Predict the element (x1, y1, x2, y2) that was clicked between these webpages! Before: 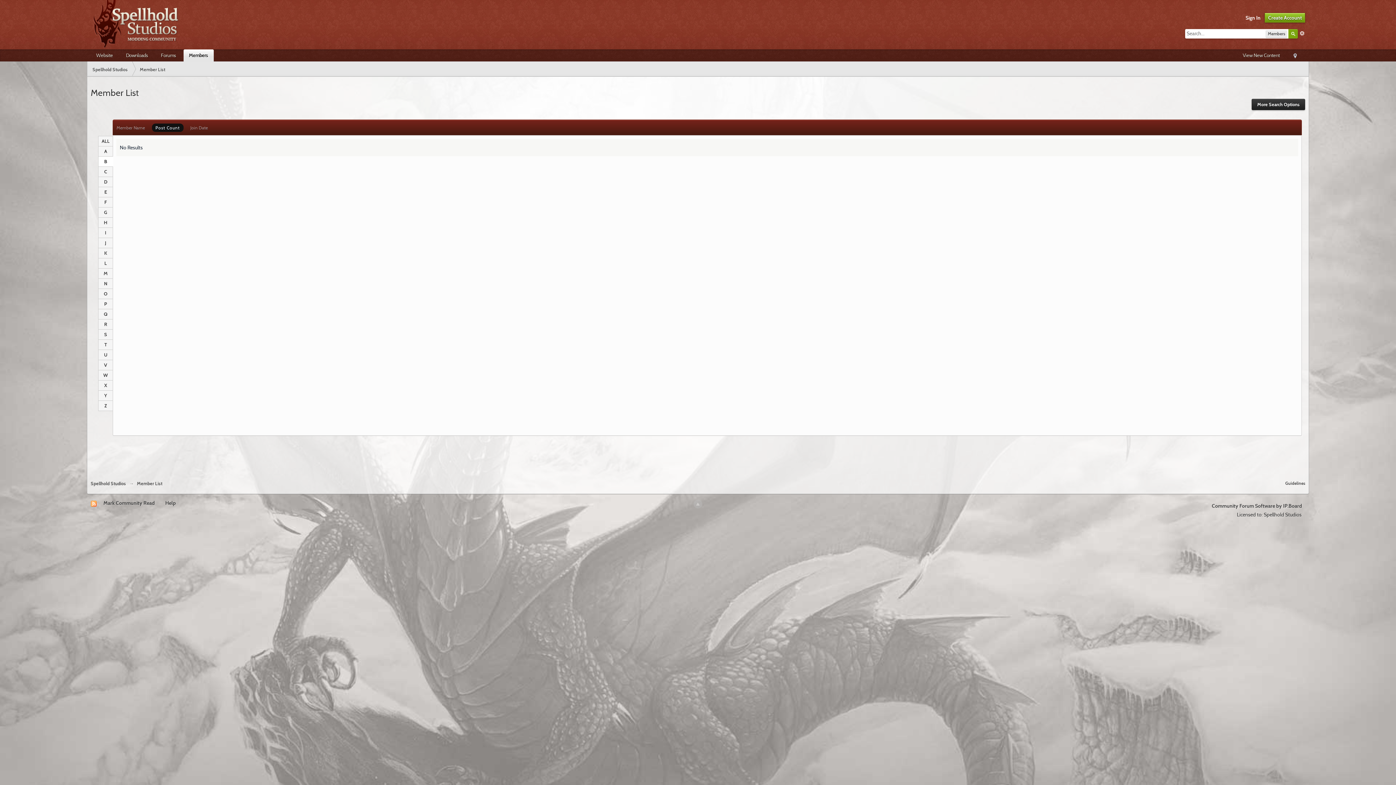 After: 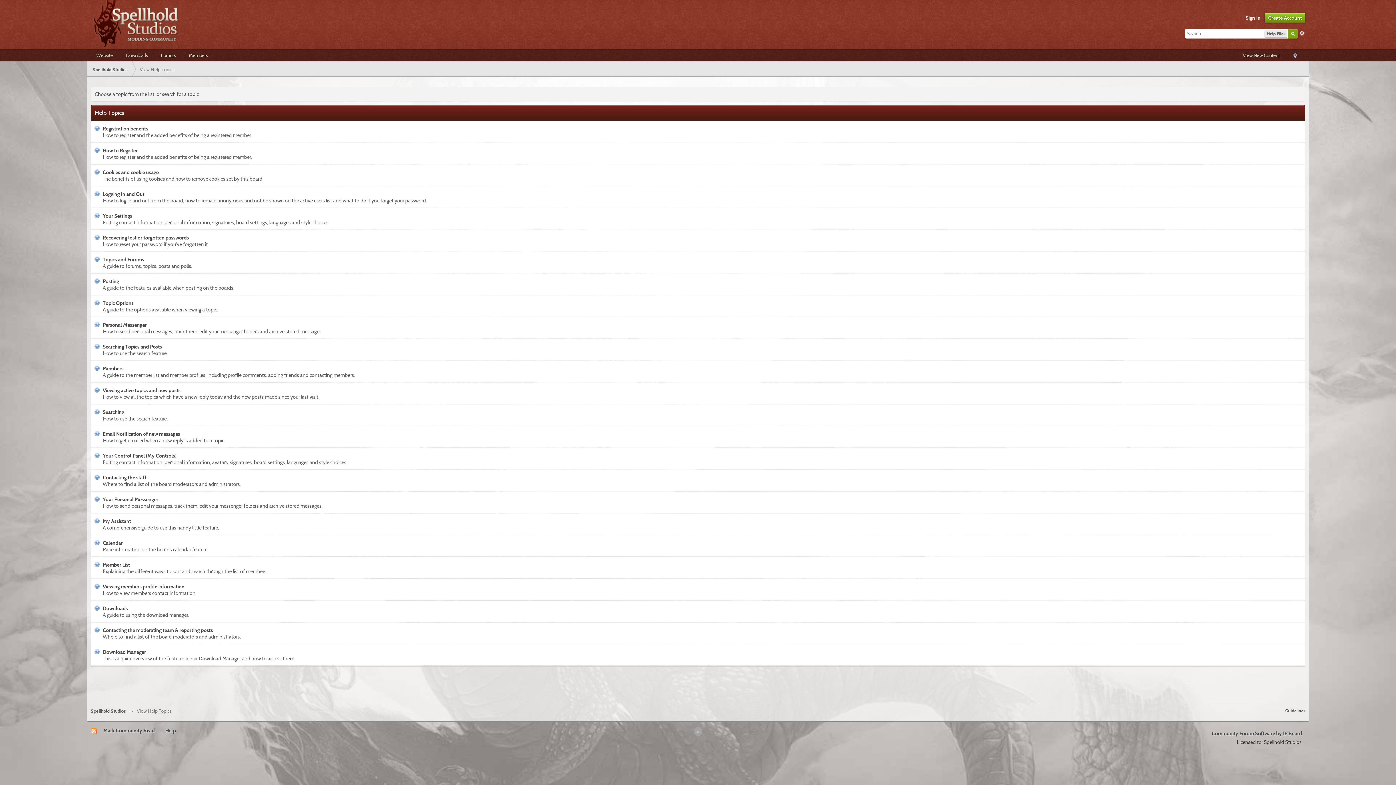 Action: label: Help bbox: (161, 498, 179, 508)